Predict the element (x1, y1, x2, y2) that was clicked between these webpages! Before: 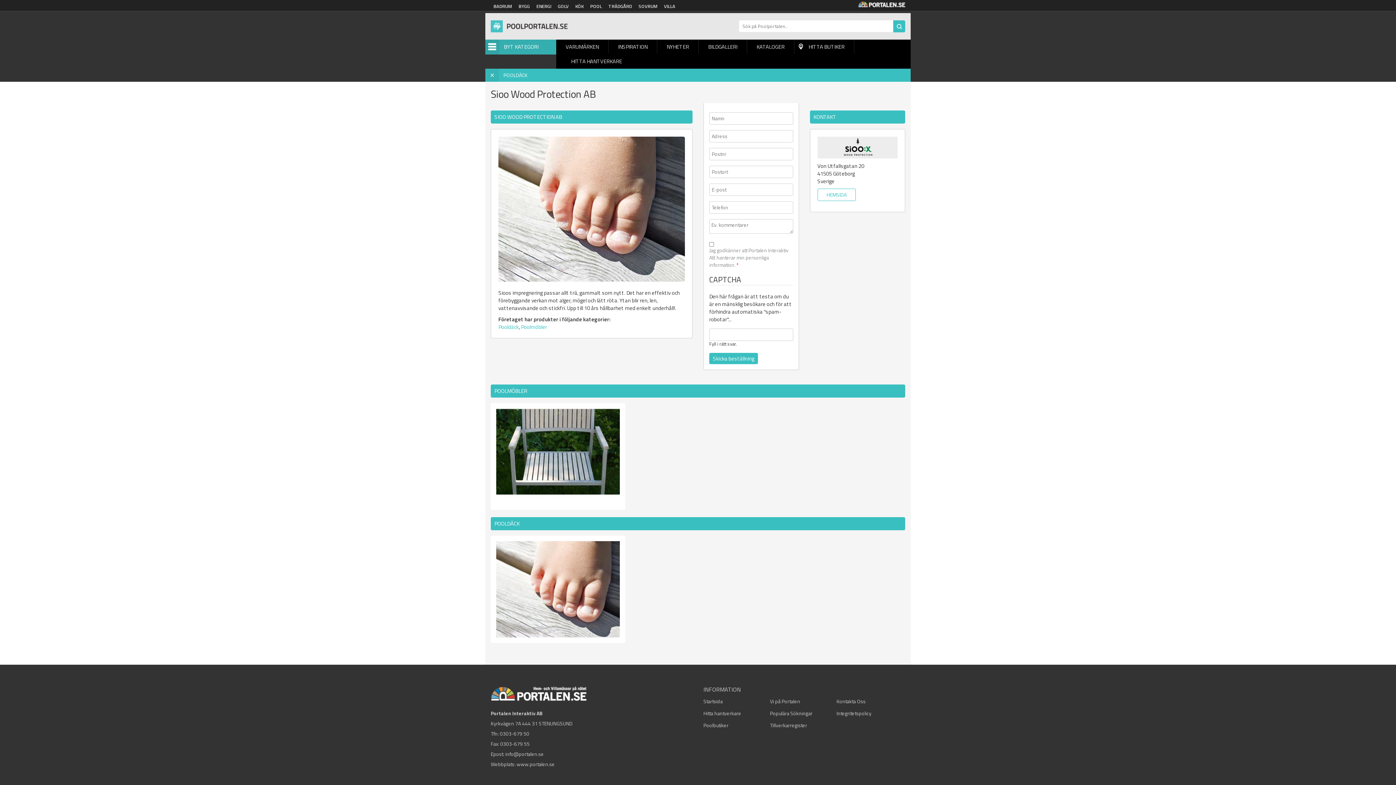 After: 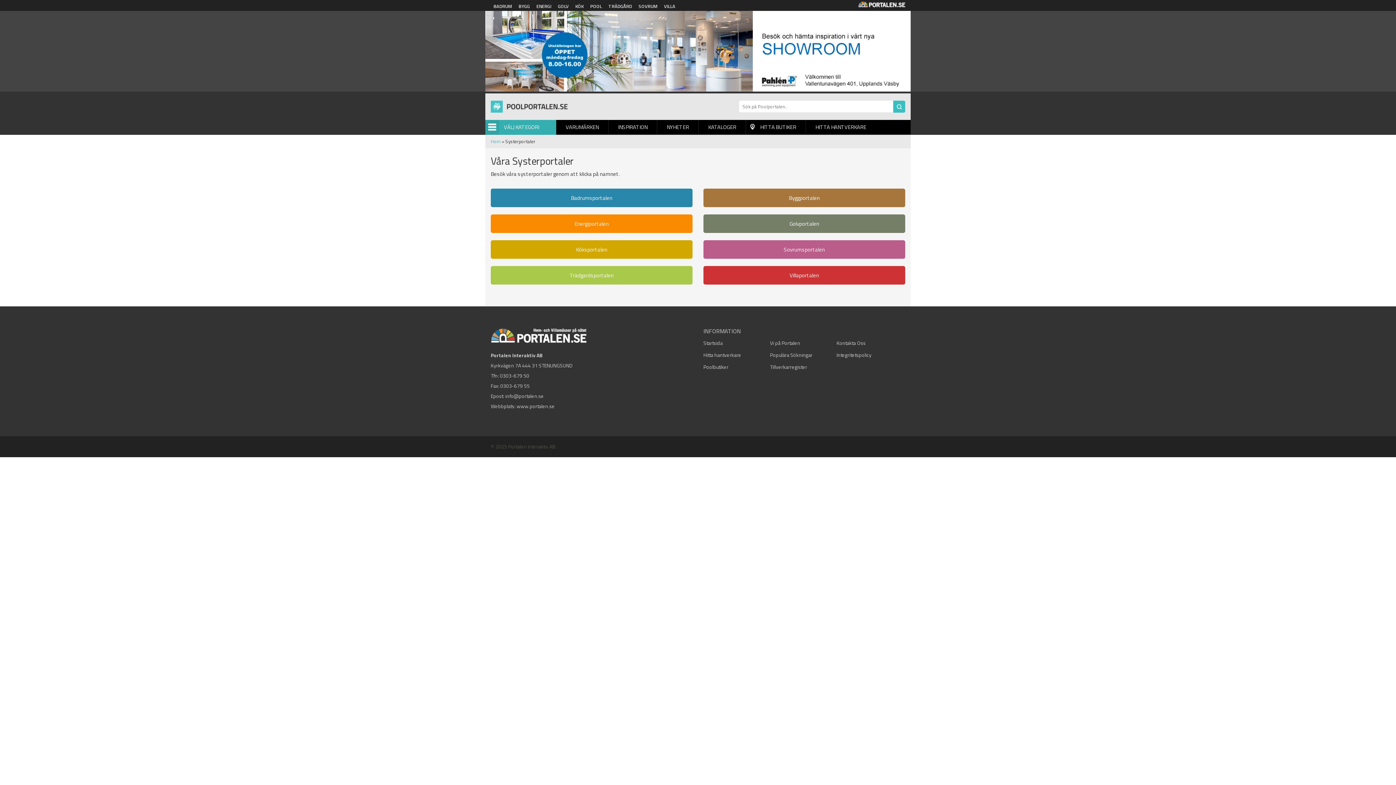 Action: label: KÖK bbox: (572, 0, 586, 10)